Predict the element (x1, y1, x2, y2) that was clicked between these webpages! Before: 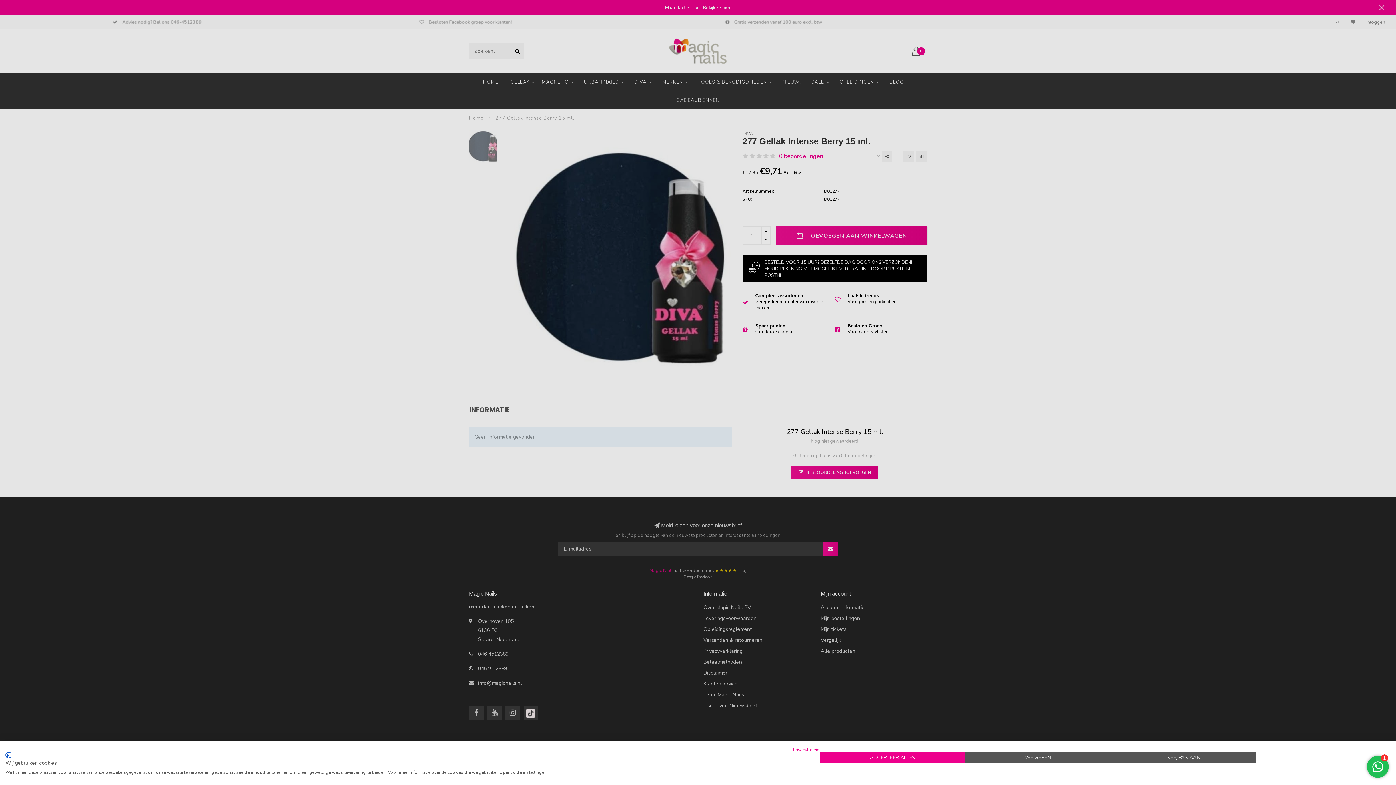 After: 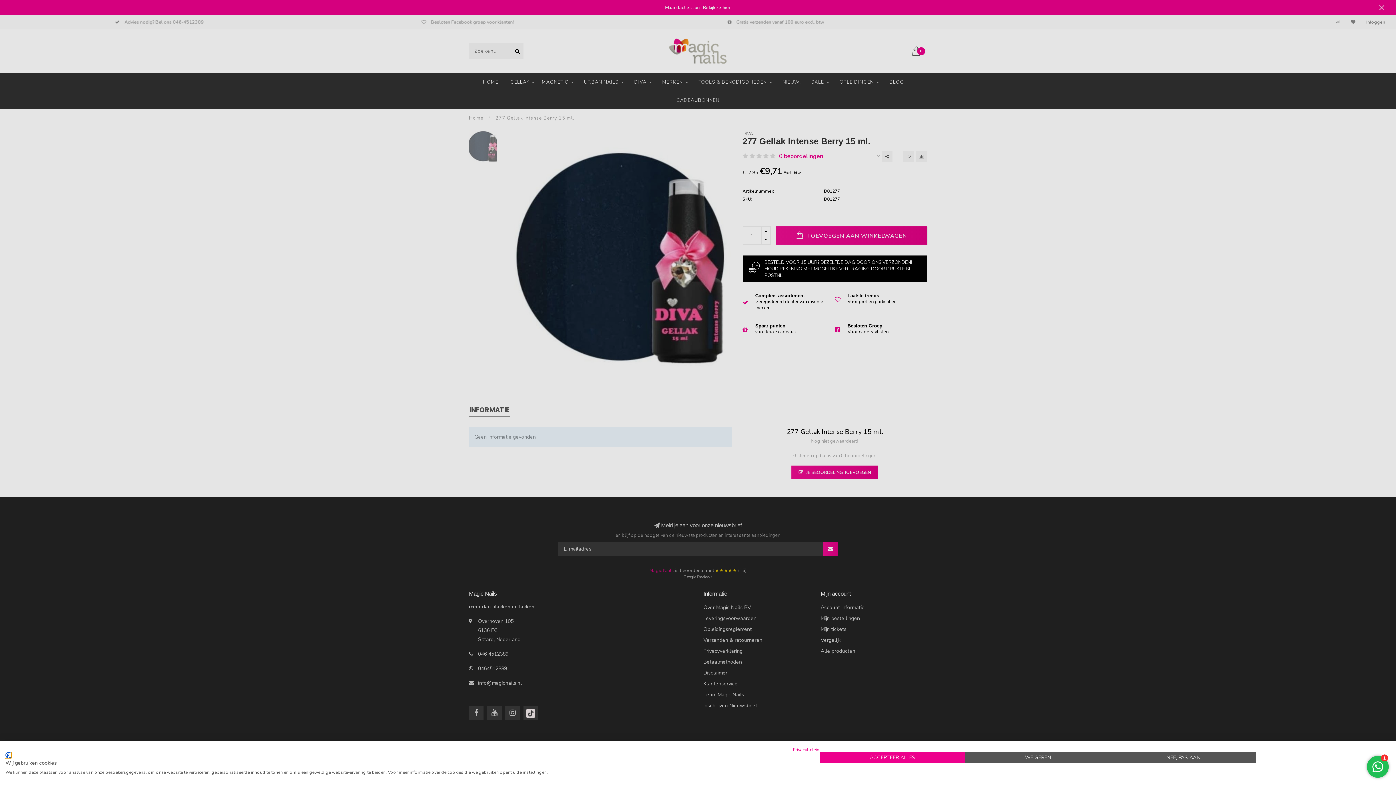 Action: bbox: (5, 752, 10, 758) label: CookieFirst logo. Externe link. Opent in een nieuw tabblad of venster.